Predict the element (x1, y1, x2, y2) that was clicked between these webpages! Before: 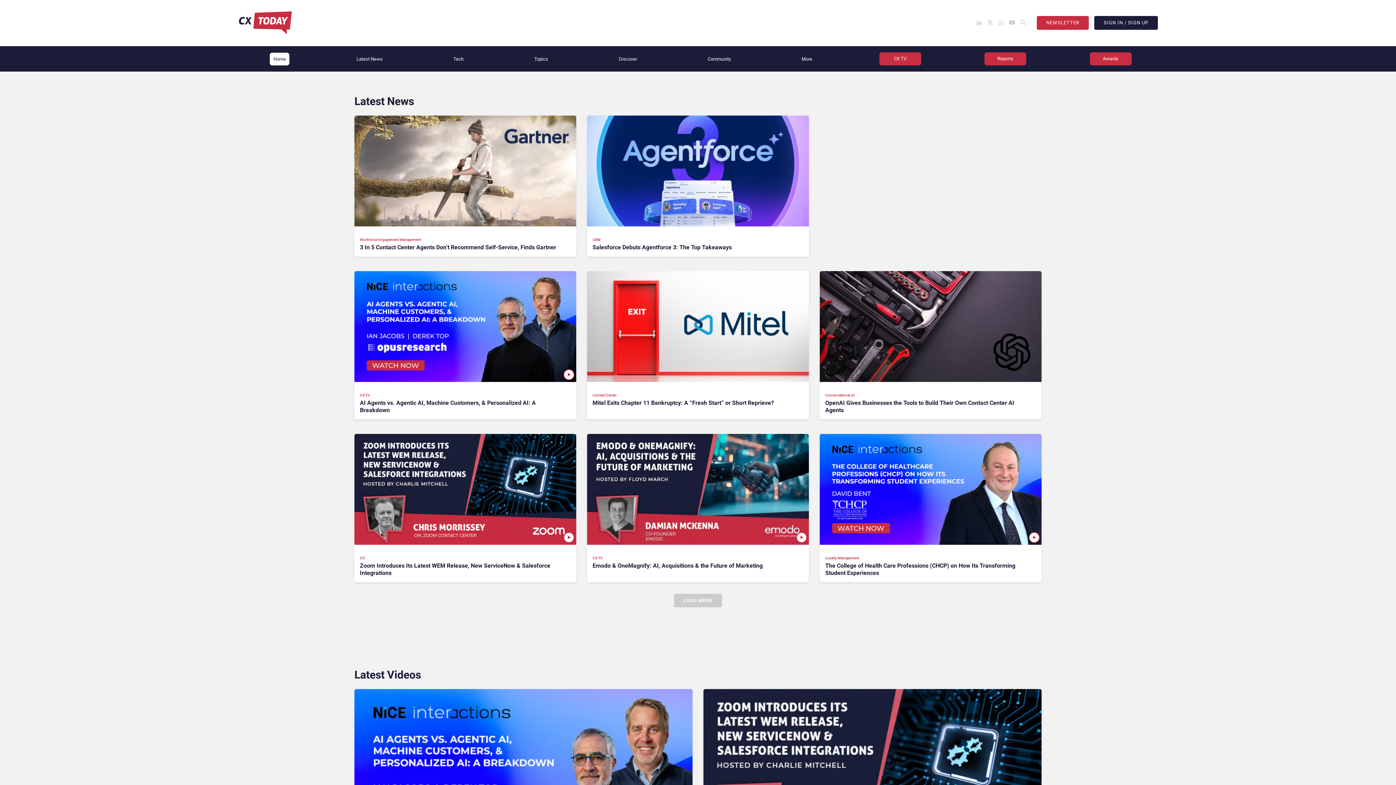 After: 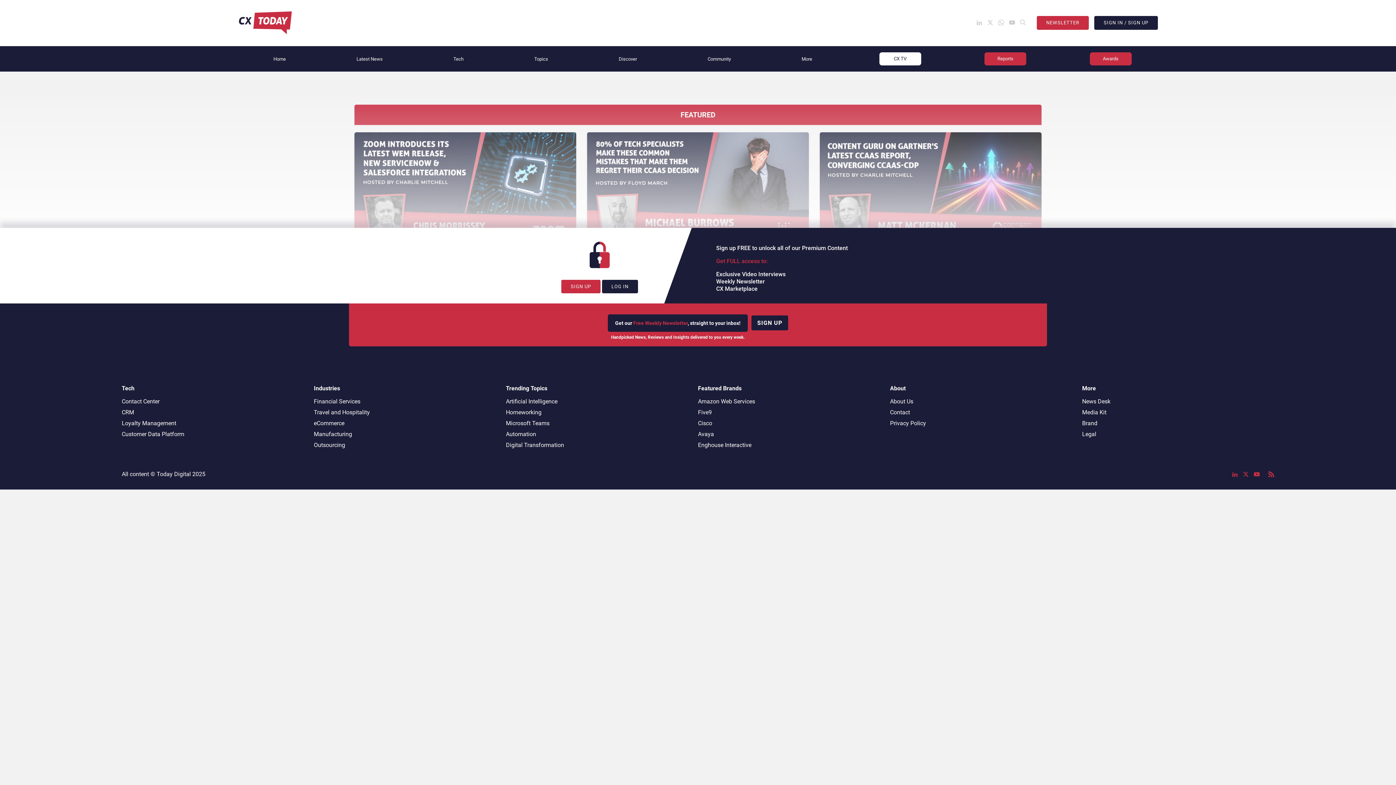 Action: label: CX TV bbox: (879, 52, 921, 65)